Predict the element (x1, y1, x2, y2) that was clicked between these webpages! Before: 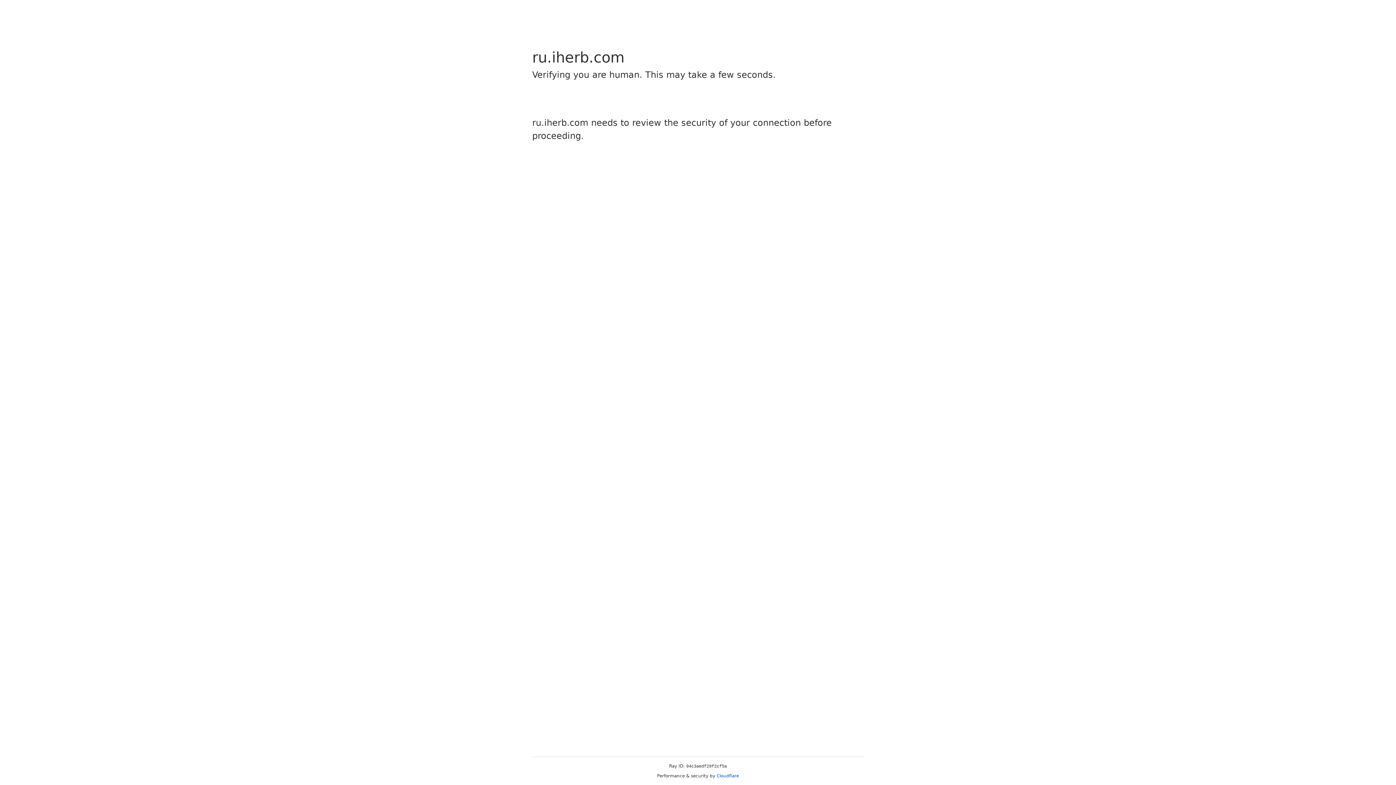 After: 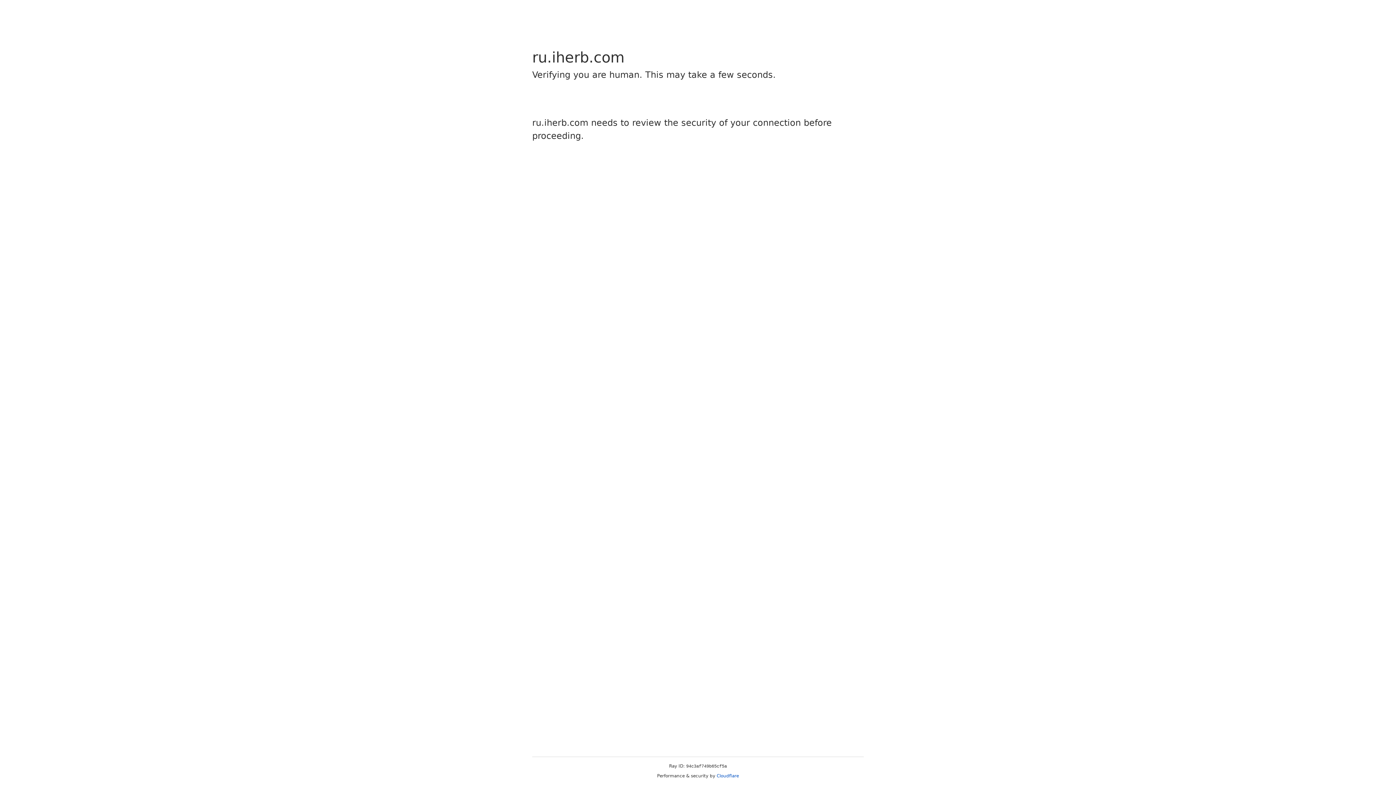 Action: bbox: (716, 773, 739, 778) label: Cloudflare